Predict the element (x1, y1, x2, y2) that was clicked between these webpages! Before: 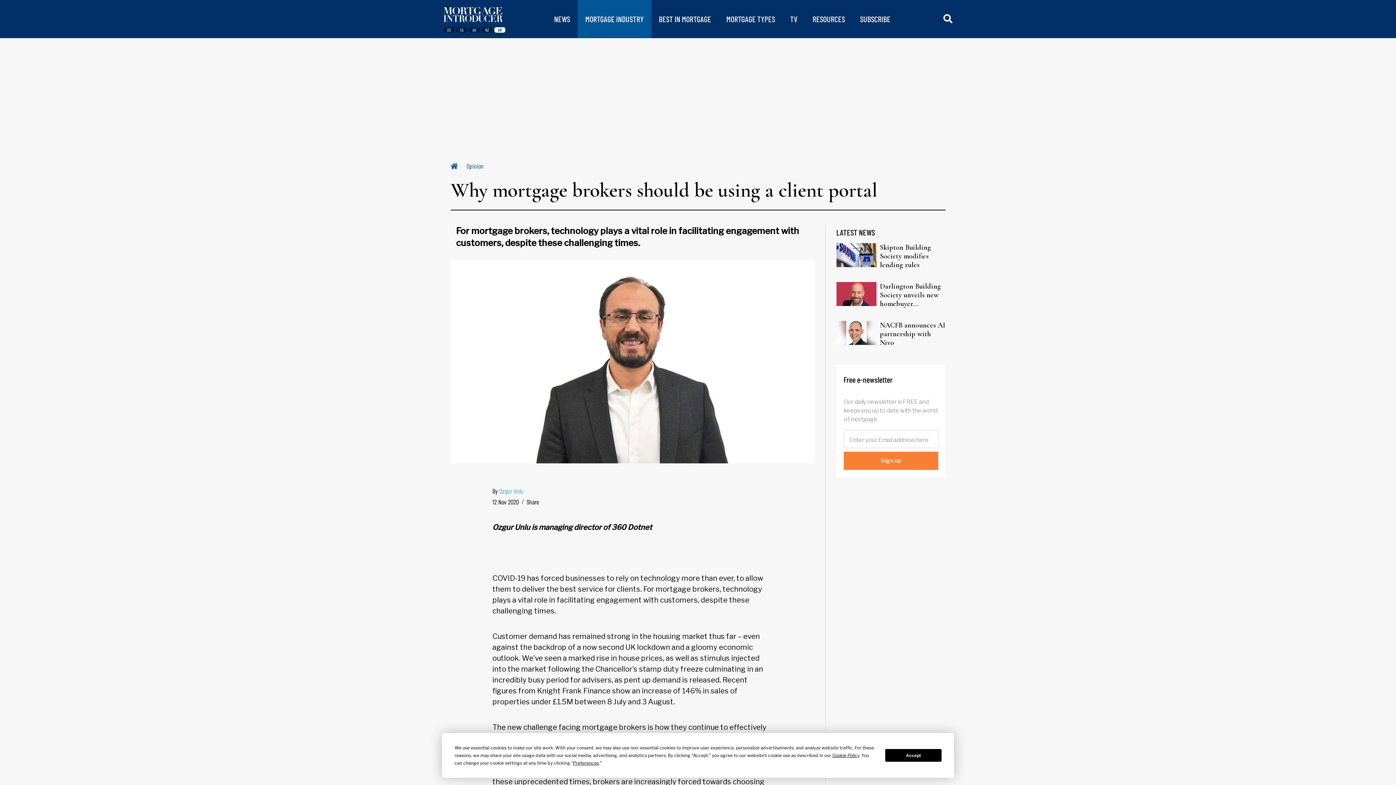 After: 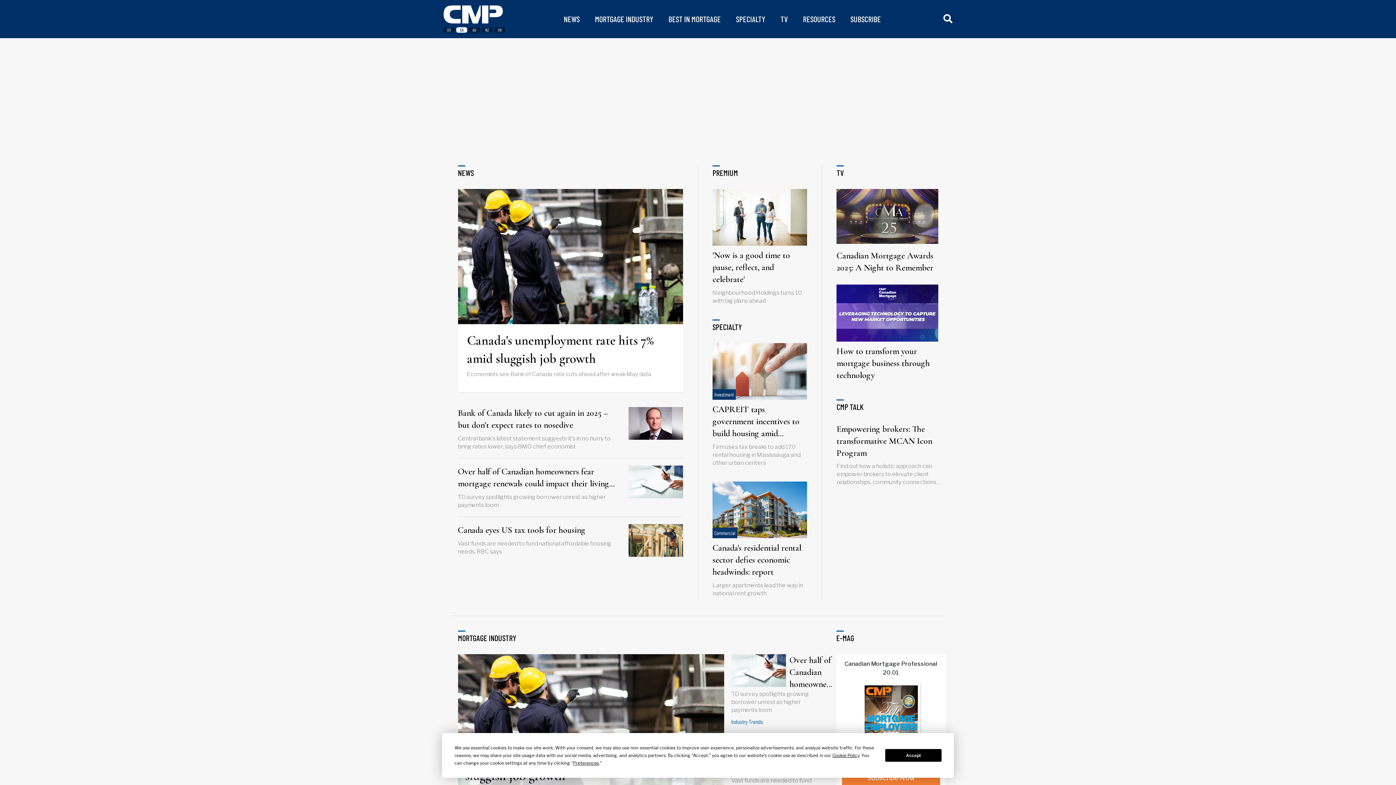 Action: bbox: (456, 27, 469, 32) label: CA